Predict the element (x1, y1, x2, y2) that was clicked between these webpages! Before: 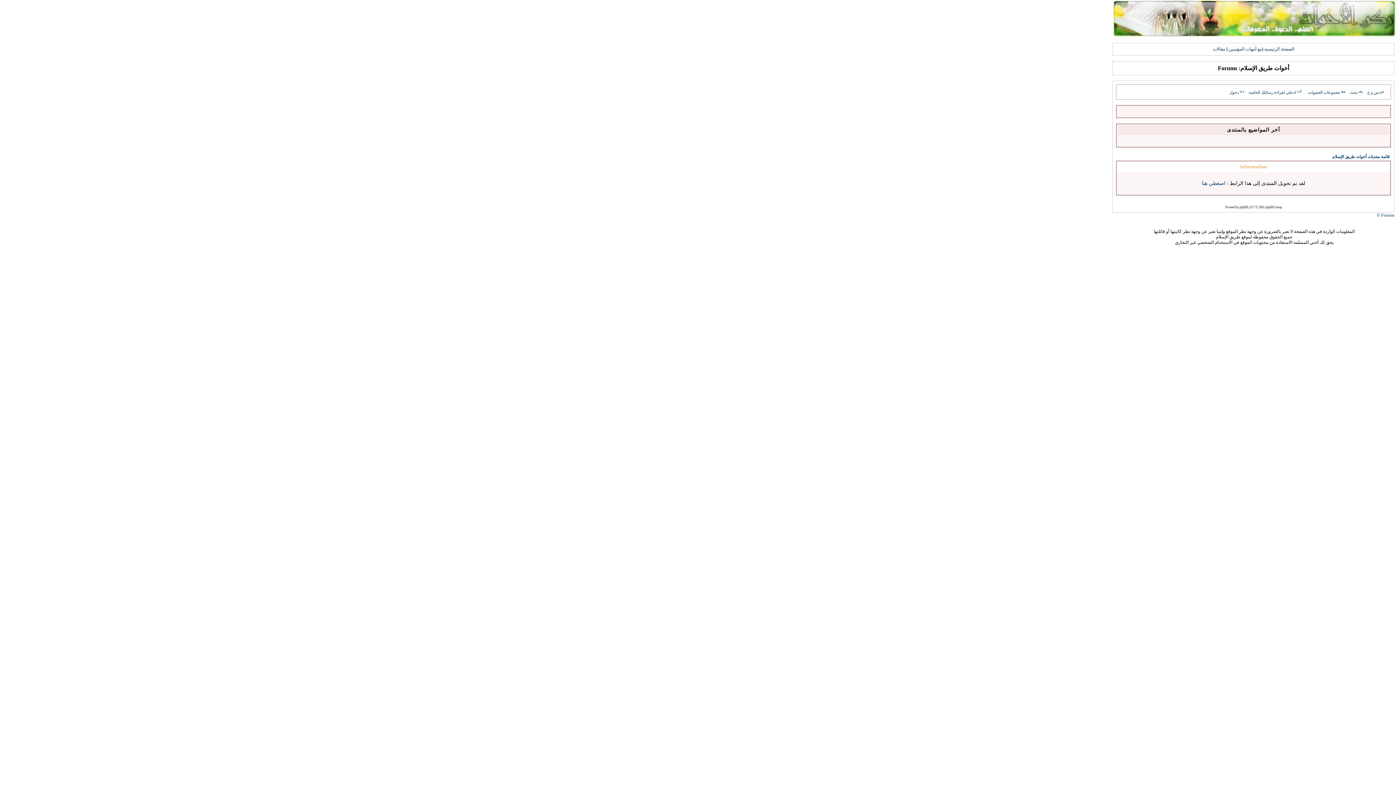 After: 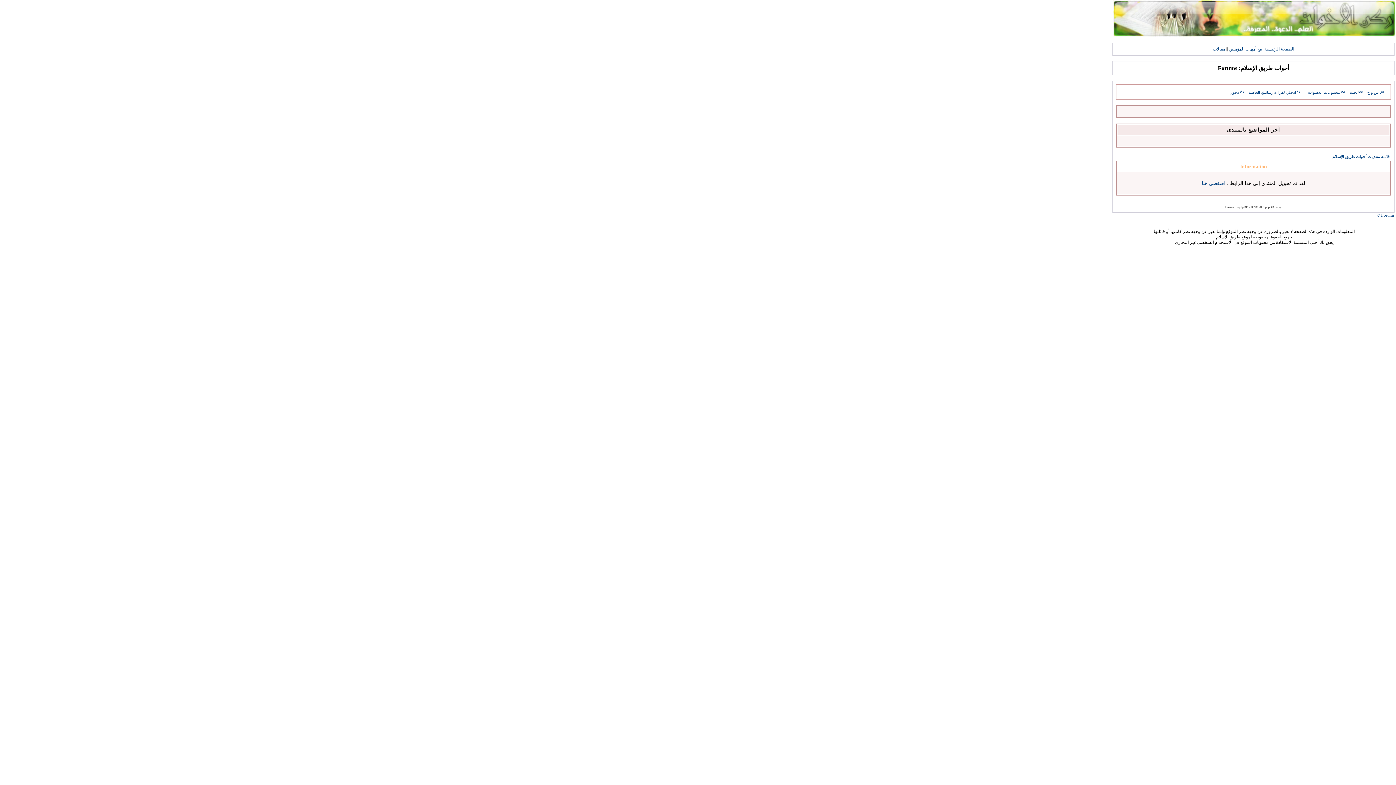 Action: bbox: (1377, 212, 1394, 217) label: Forums ©